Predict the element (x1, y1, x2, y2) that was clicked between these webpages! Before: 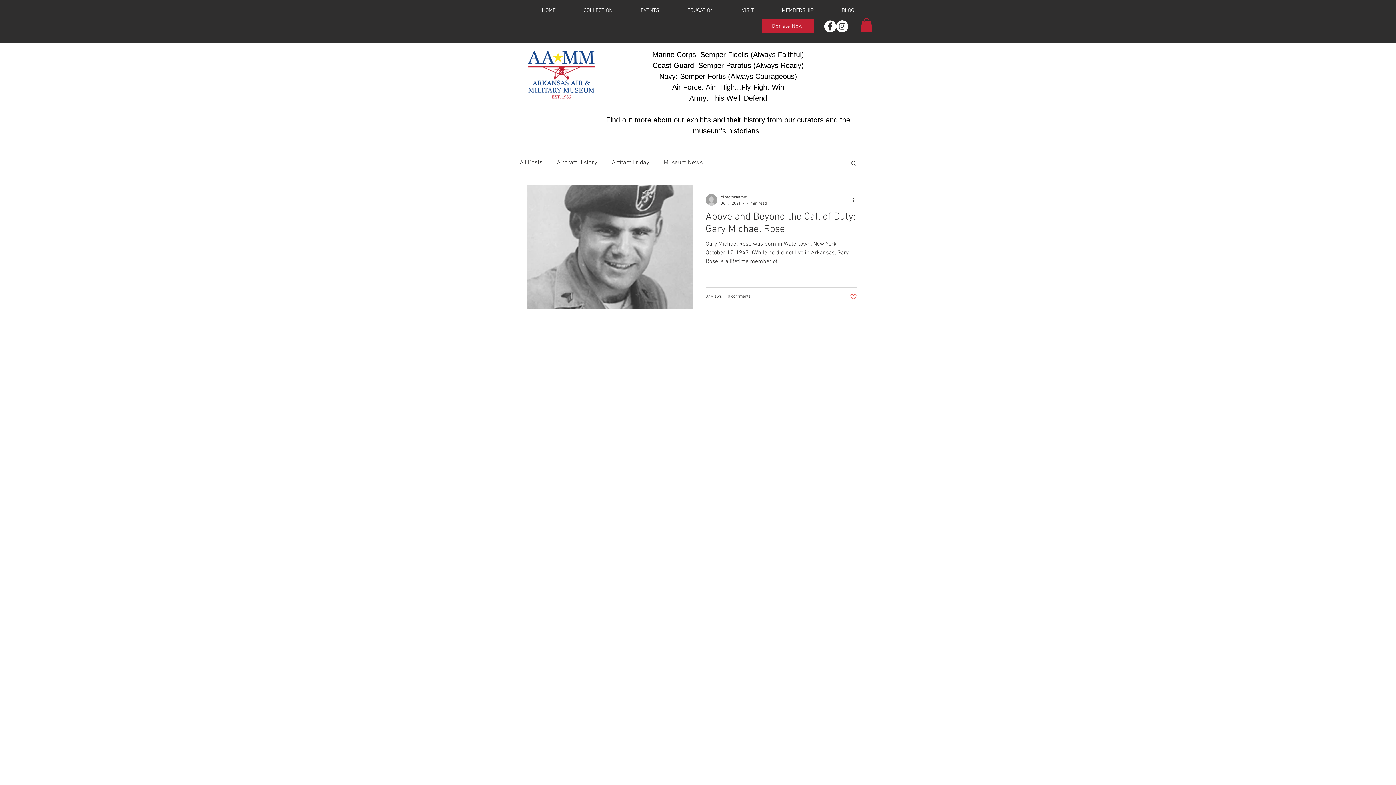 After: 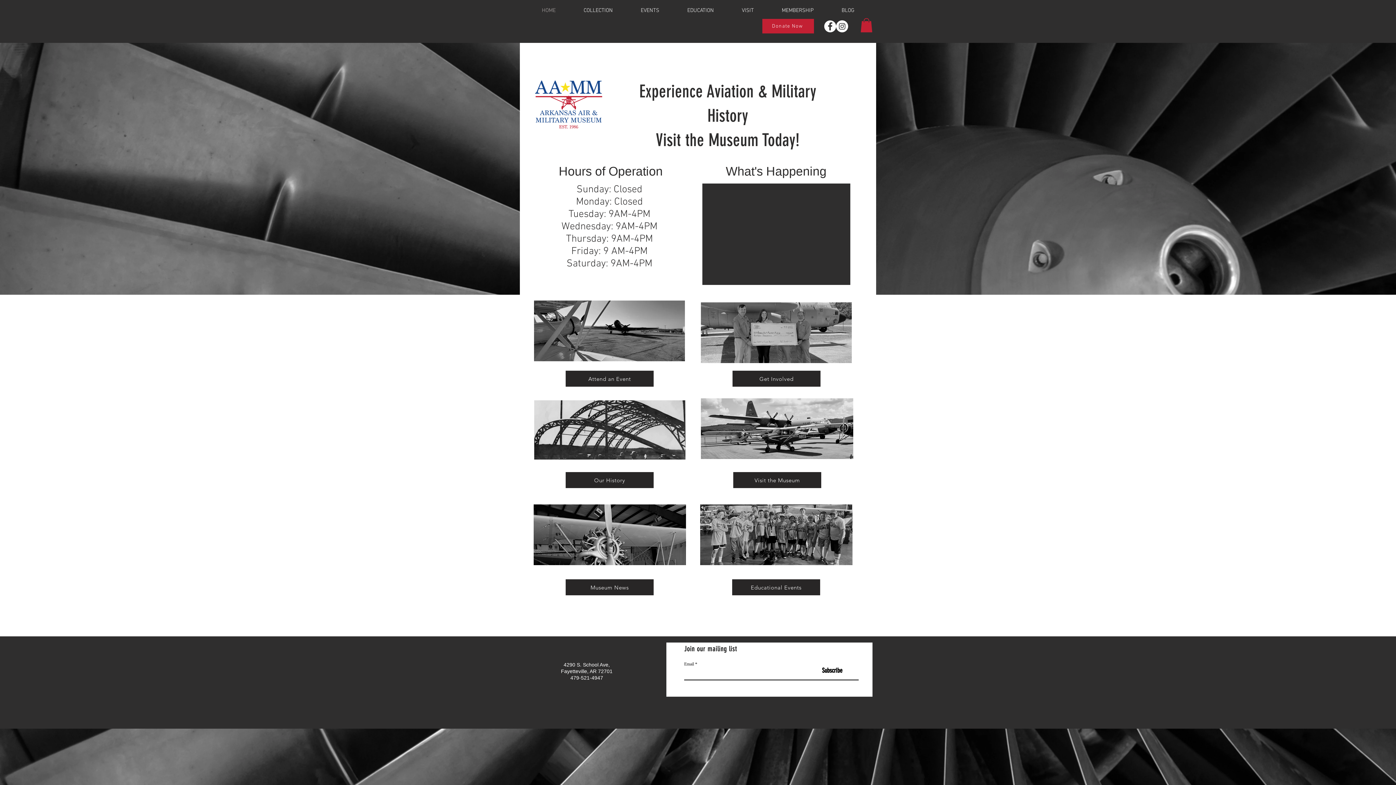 Action: label: HOME bbox: (528, 4, 569, 16)